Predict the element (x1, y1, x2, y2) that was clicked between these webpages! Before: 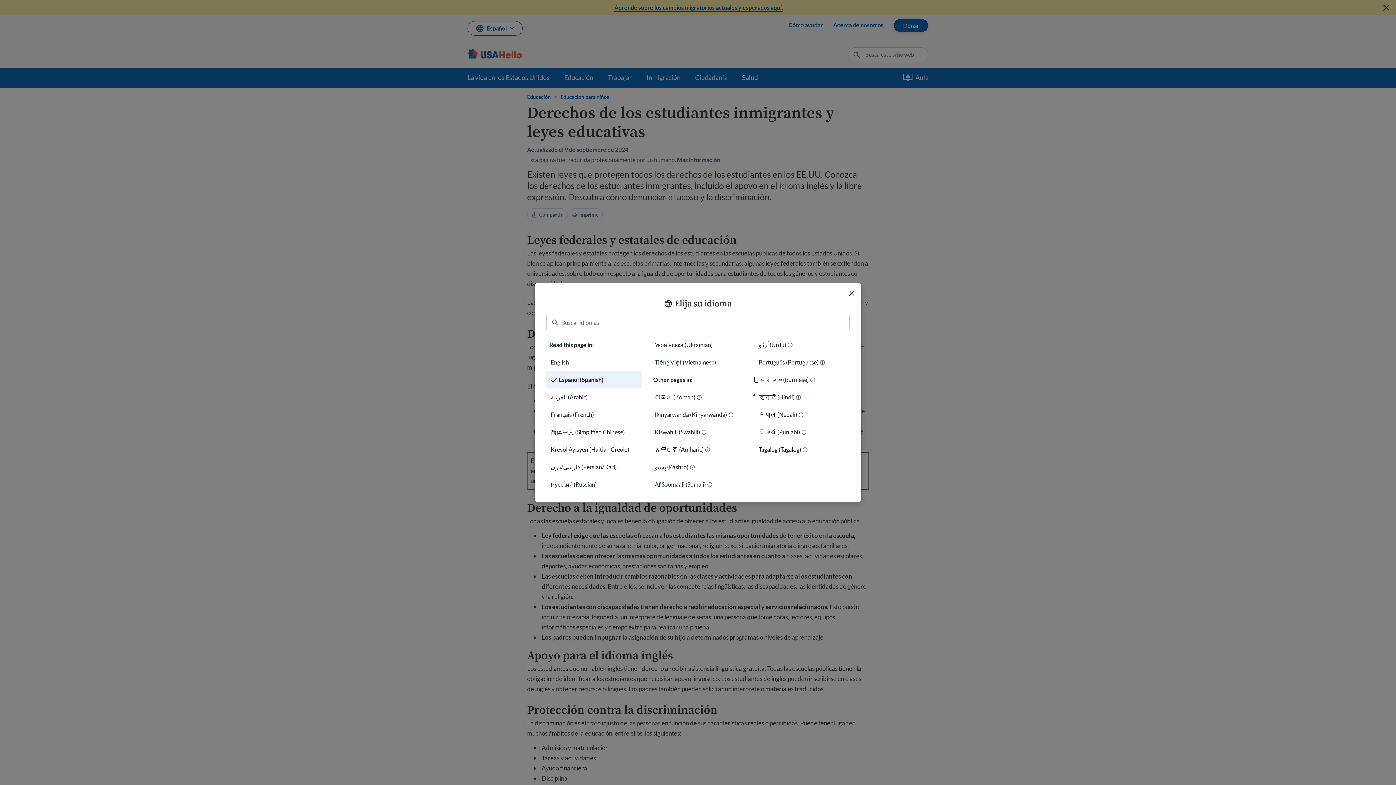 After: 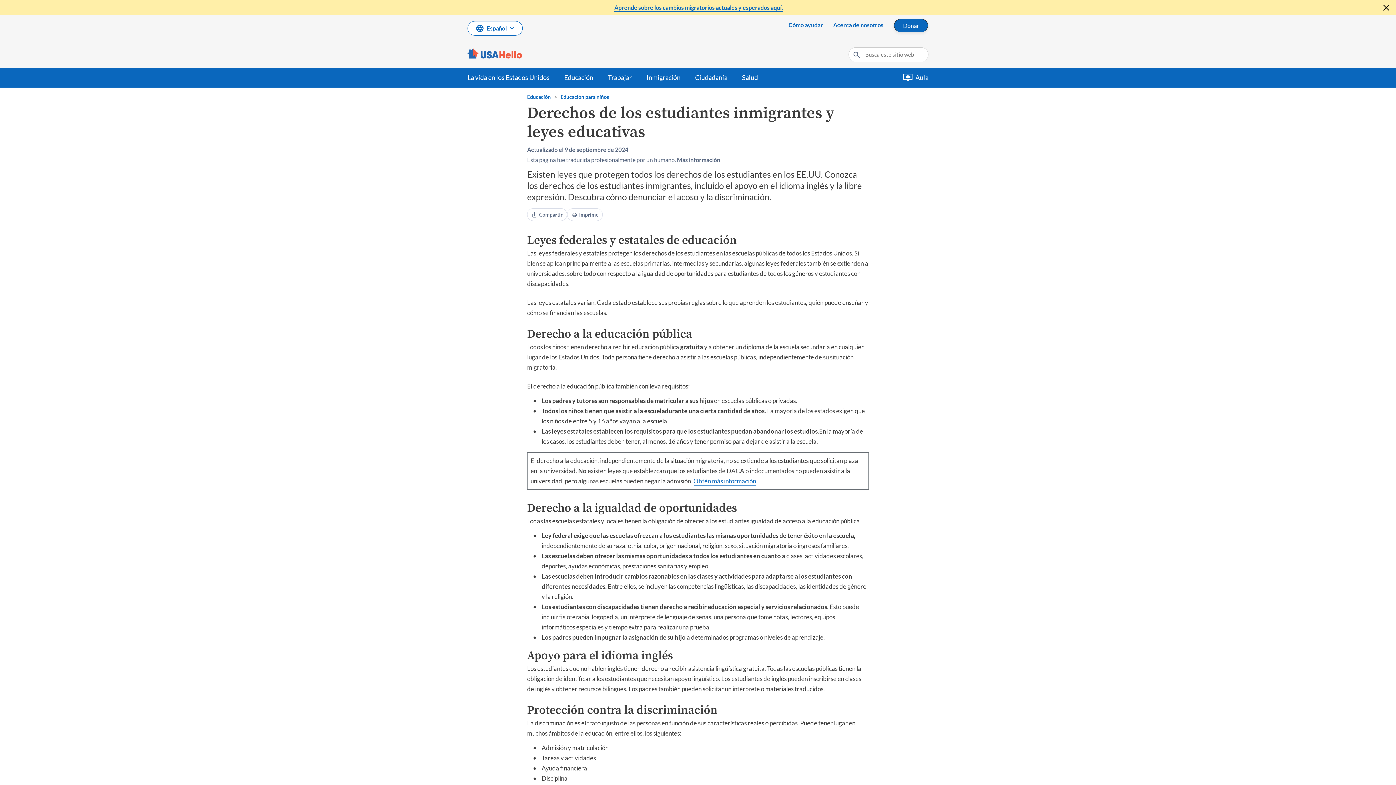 Action: bbox: (546, 371, 641, 388) label: Español (Spanish)